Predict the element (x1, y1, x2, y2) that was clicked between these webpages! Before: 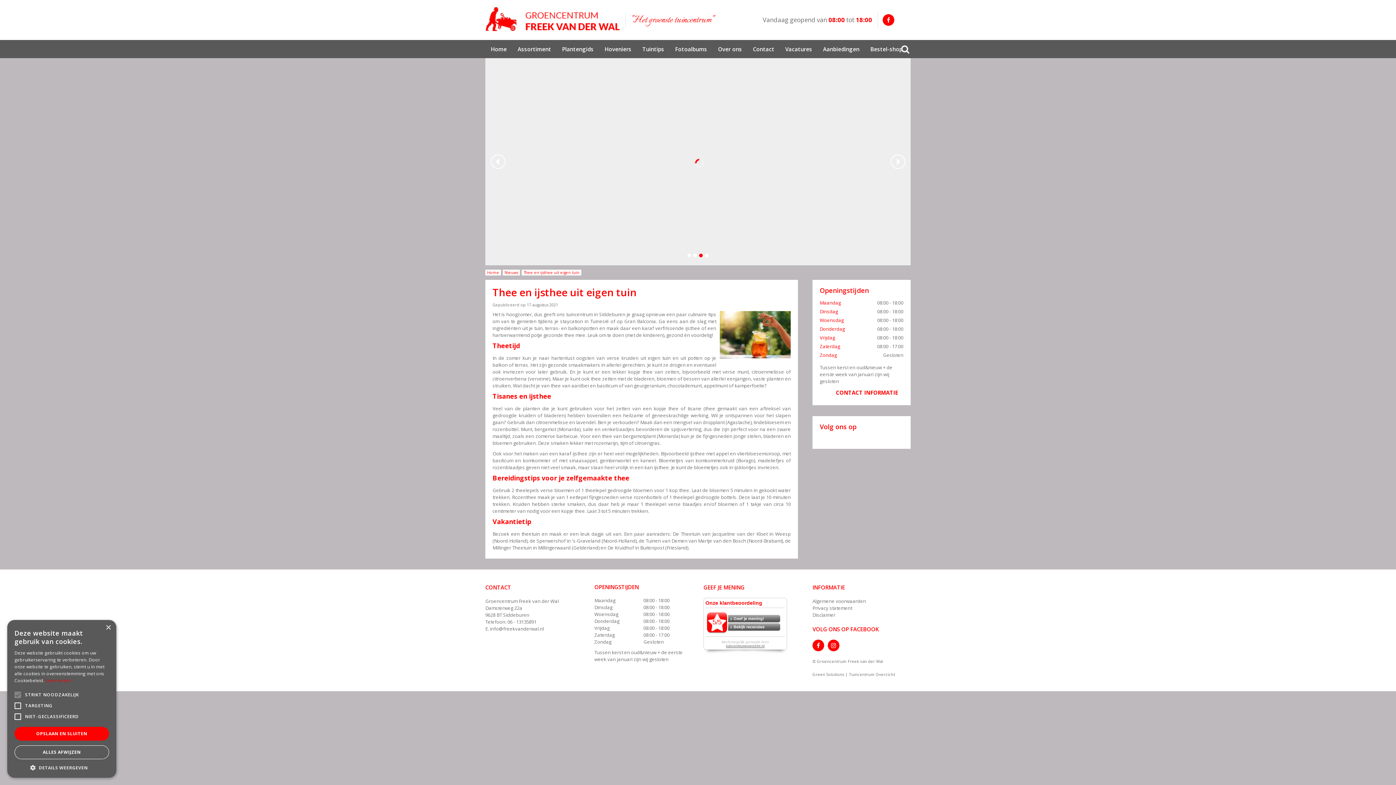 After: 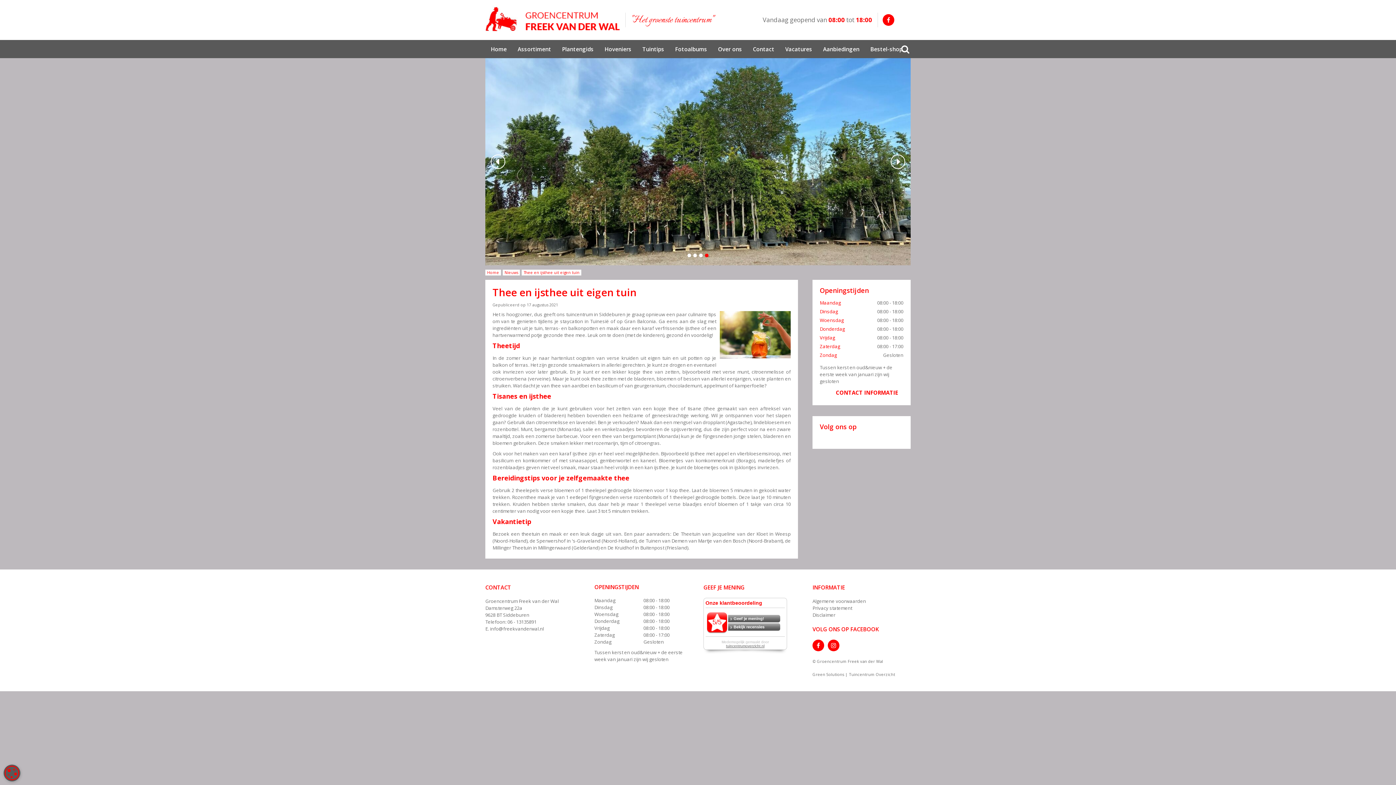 Action: label: OPSLAAN EN SLUITEN bbox: (14, 727, 109, 741)